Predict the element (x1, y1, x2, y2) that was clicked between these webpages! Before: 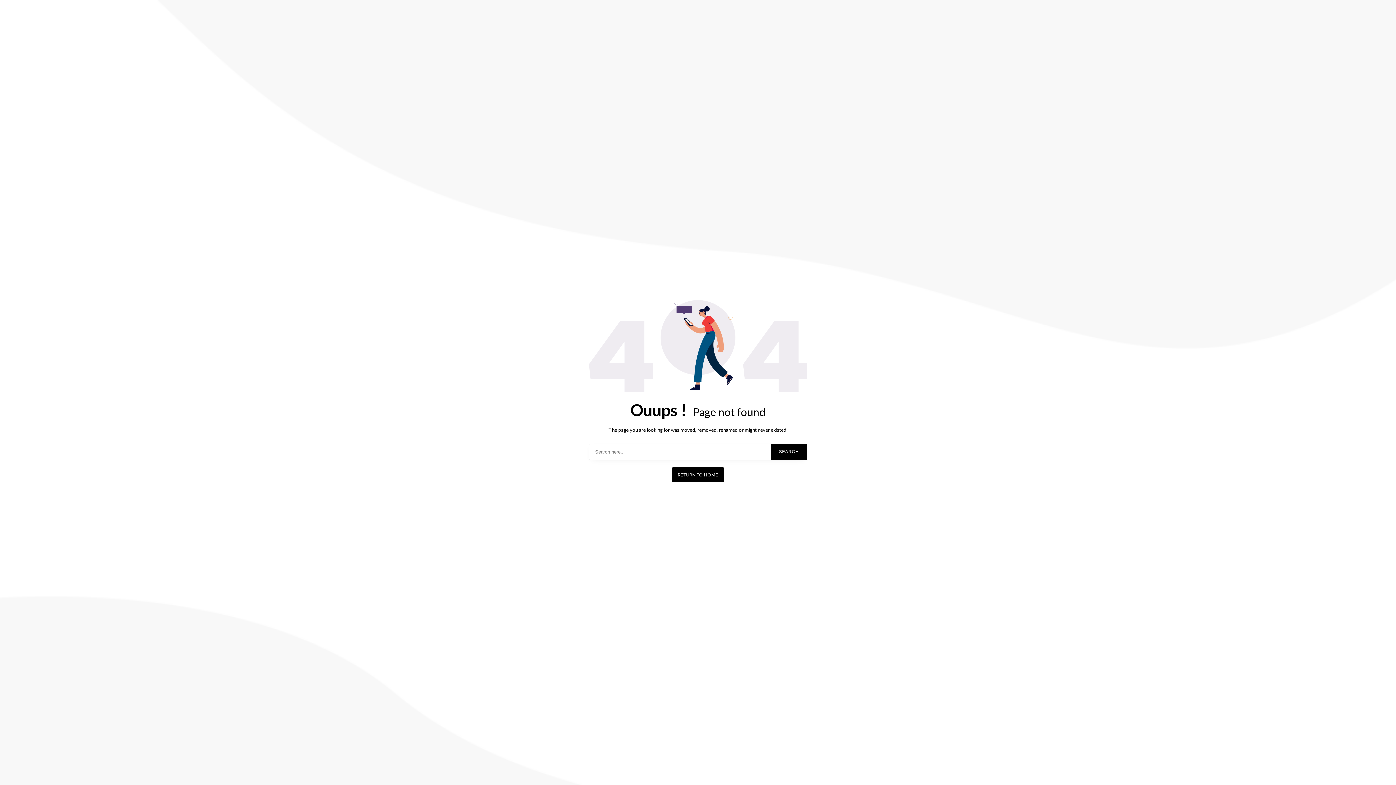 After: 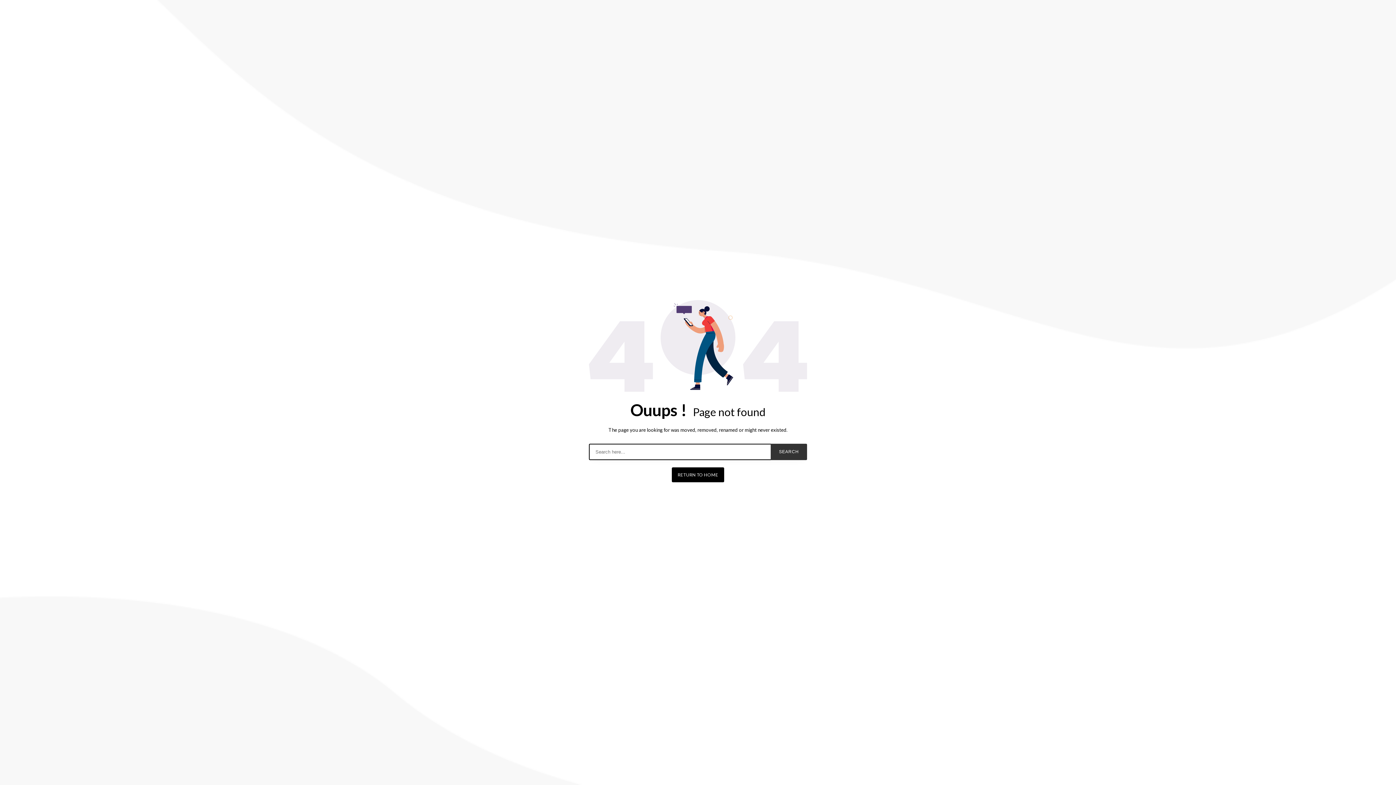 Action: label: SEARCH bbox: (770, 443, 807, 460)